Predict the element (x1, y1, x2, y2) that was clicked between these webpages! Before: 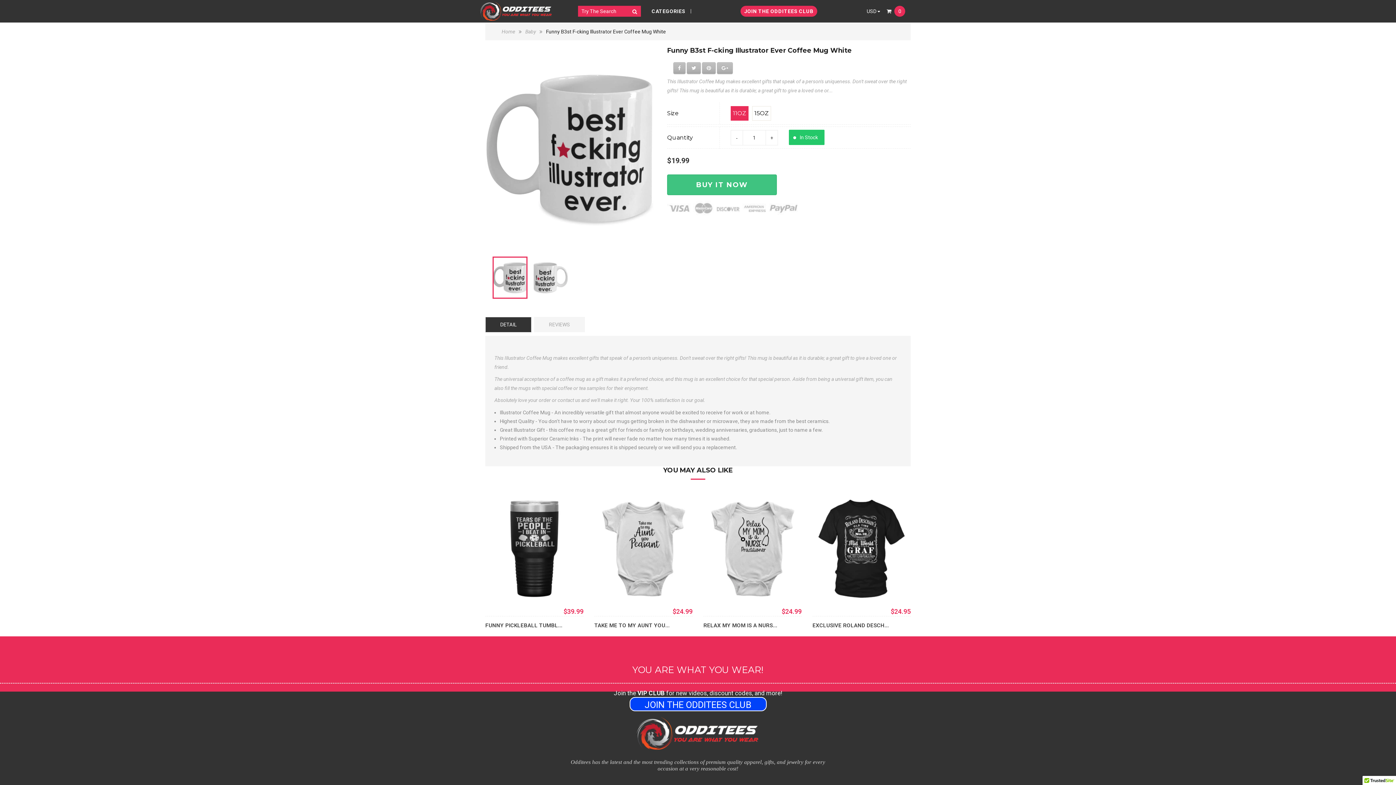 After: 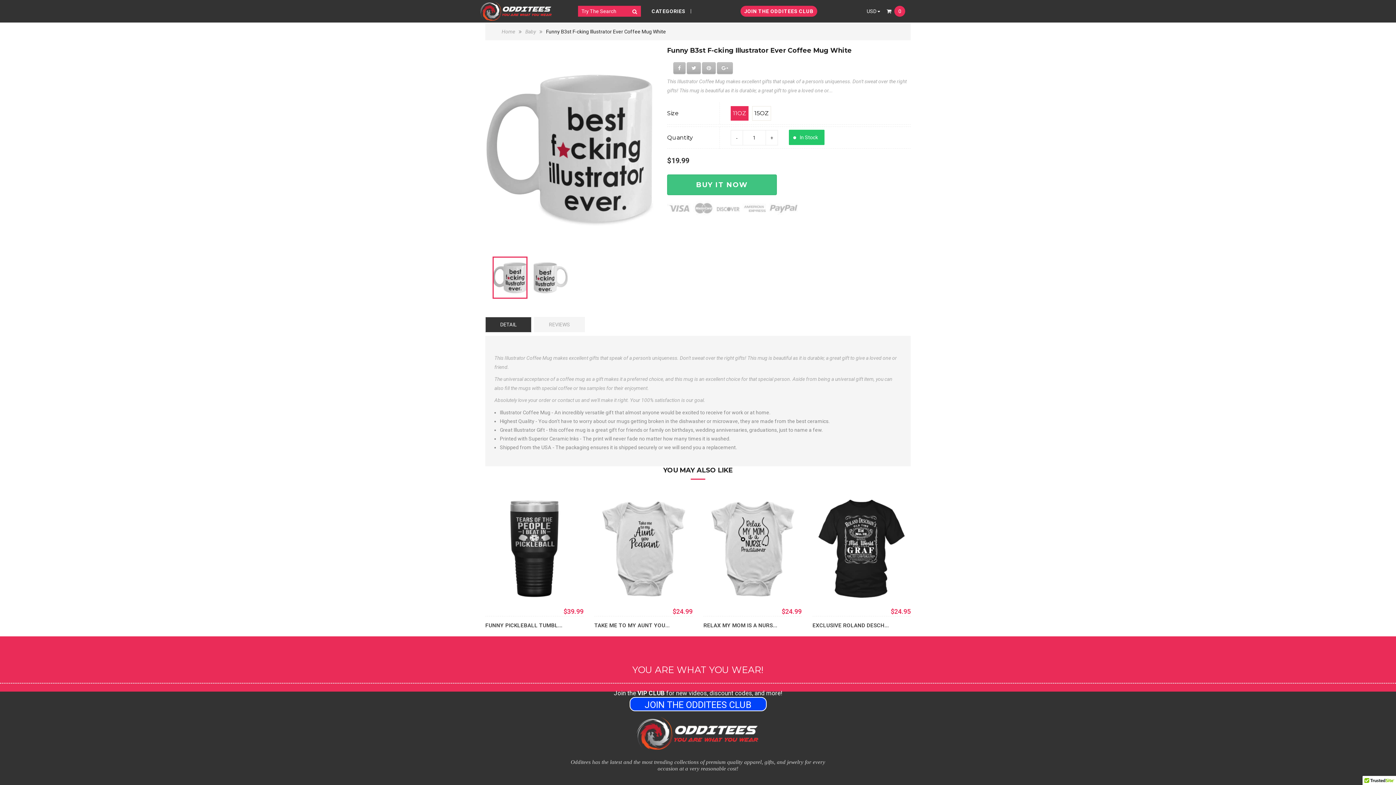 Action: bbox: (485, 317, 531, 332) label: DETAIL